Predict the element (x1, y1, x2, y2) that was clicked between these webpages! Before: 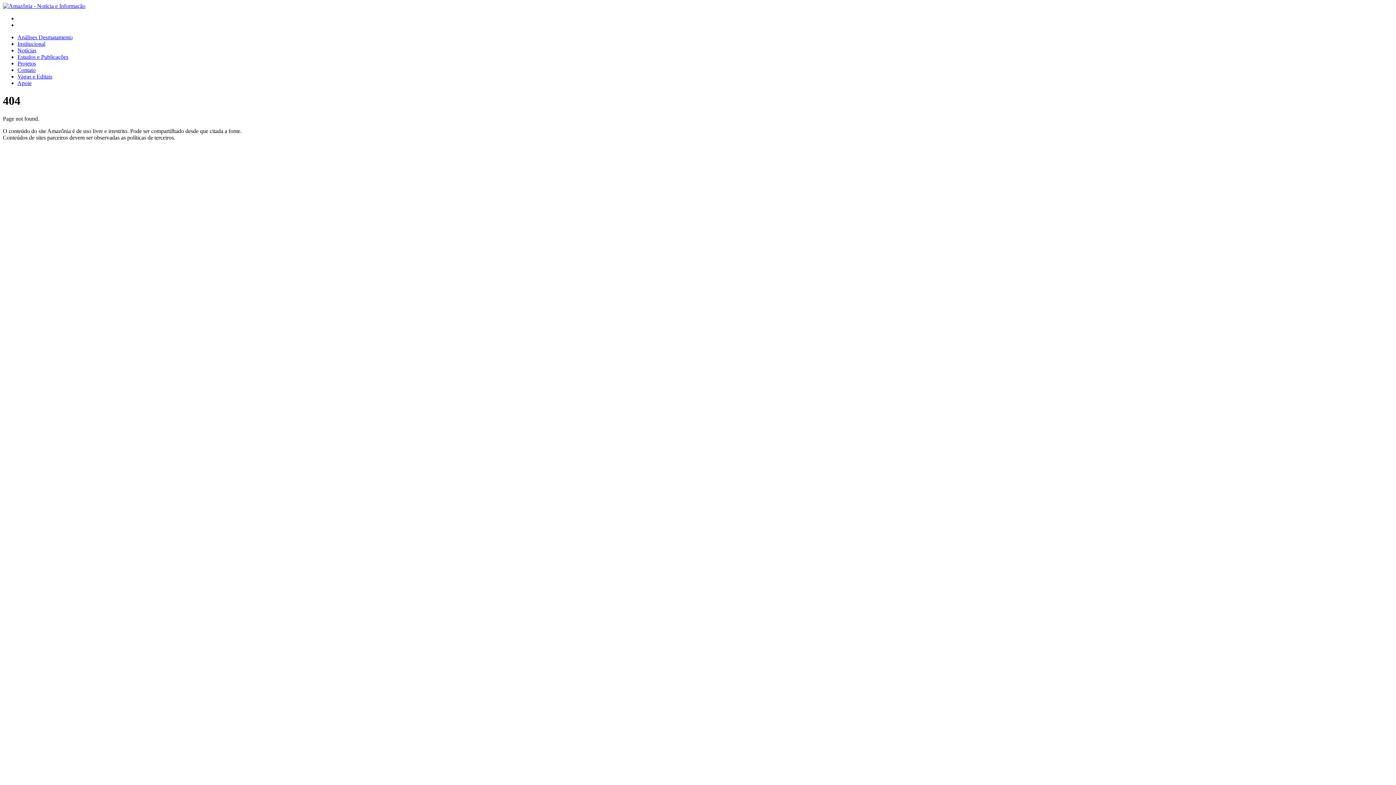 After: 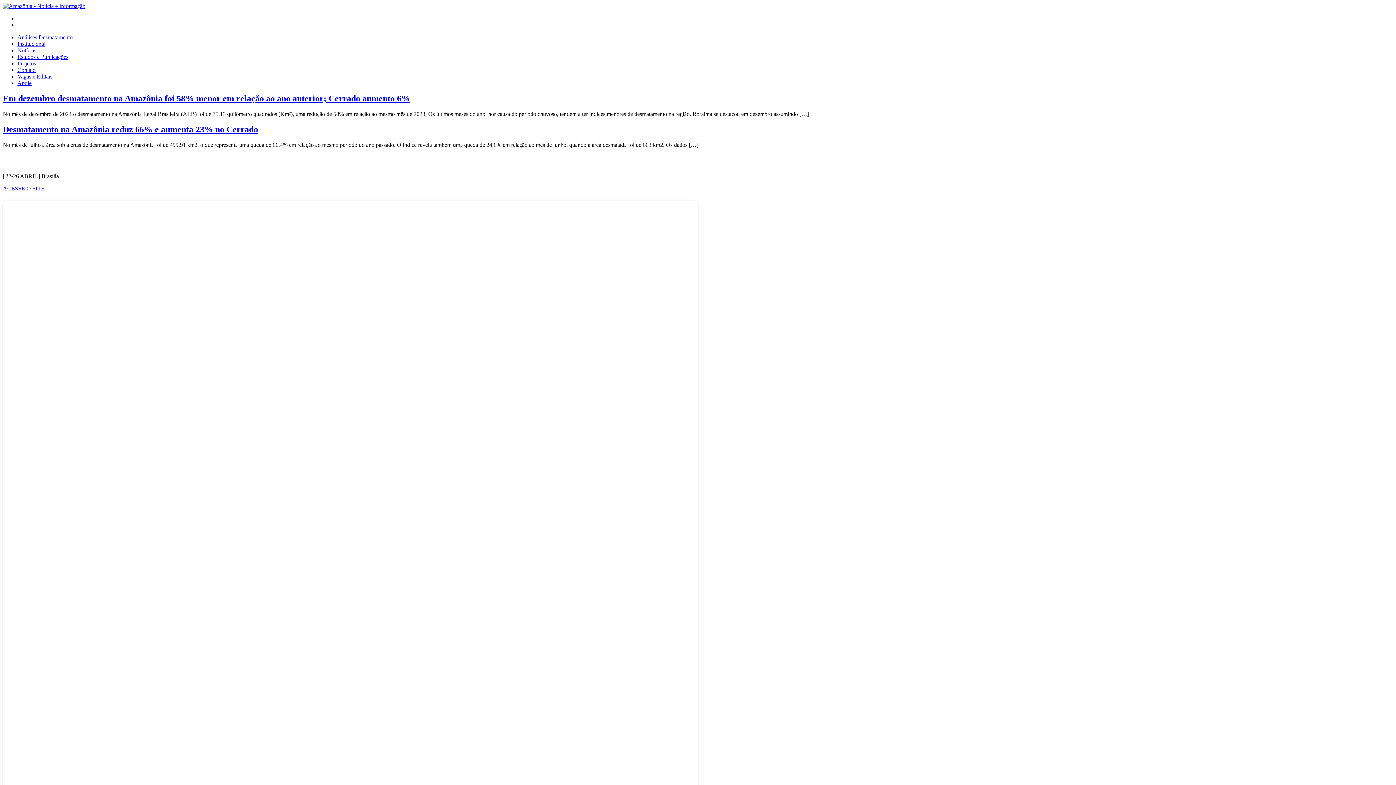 Action: label: Análises Desmatamento bbox: (17, 34, 72, 40)